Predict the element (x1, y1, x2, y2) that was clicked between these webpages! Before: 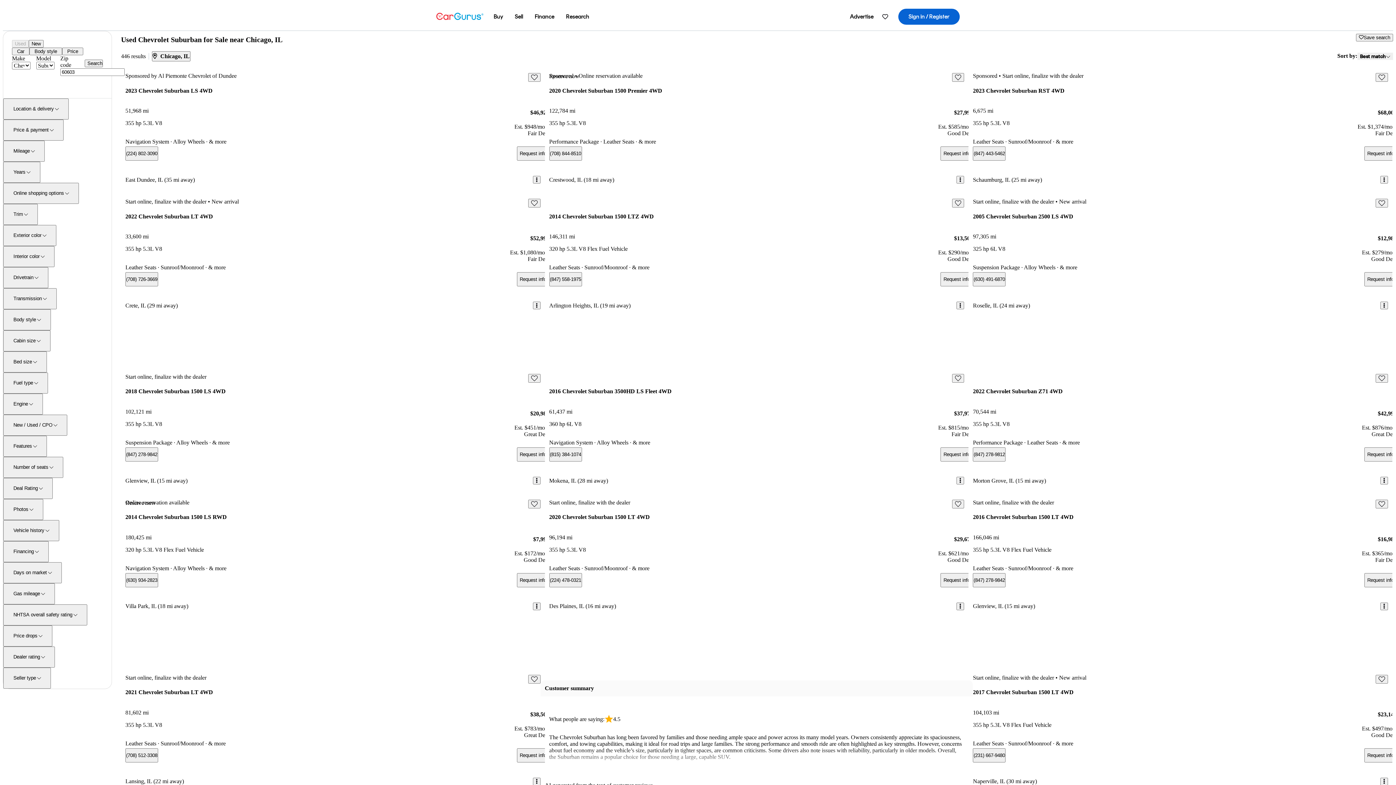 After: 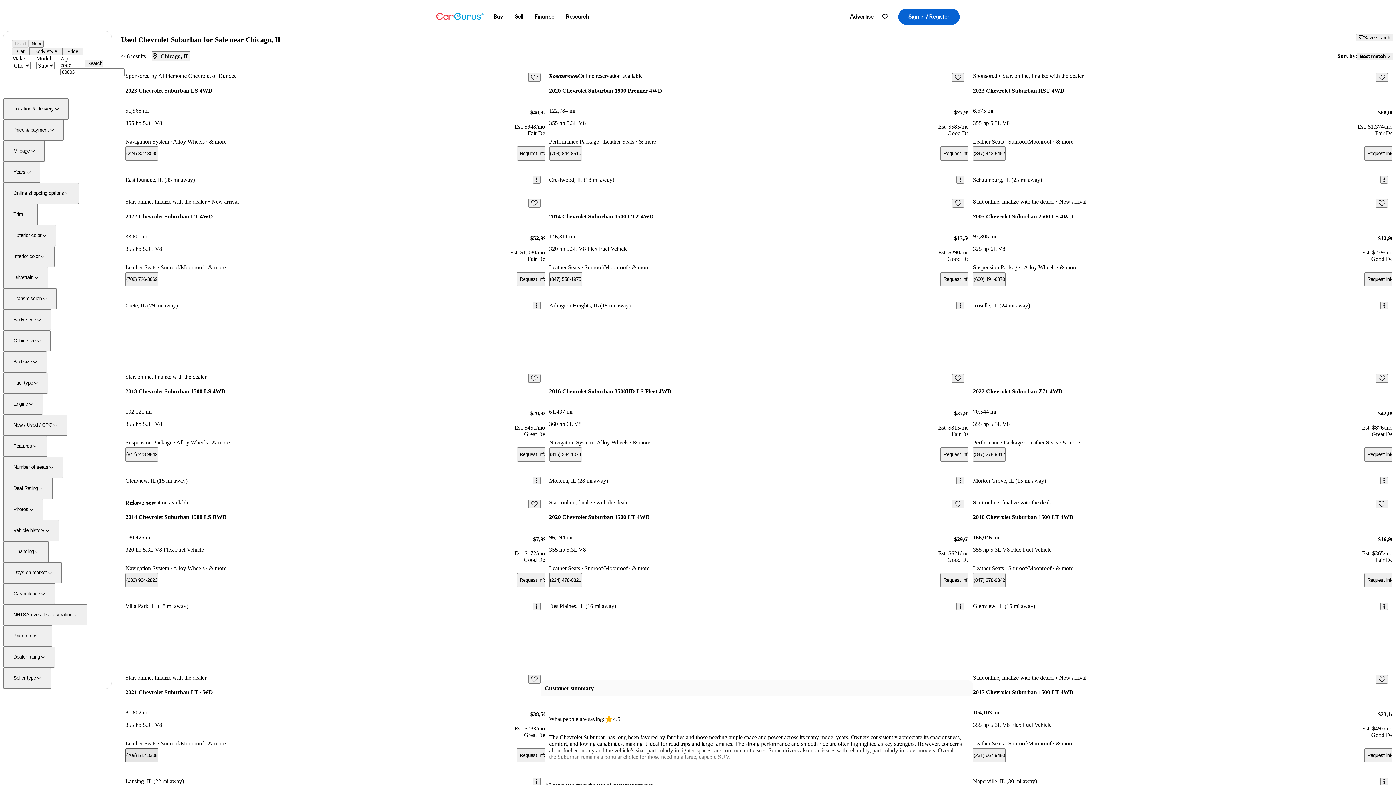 Action: label: (708) 512-3308 bbox: (125, 748, 158, 762)